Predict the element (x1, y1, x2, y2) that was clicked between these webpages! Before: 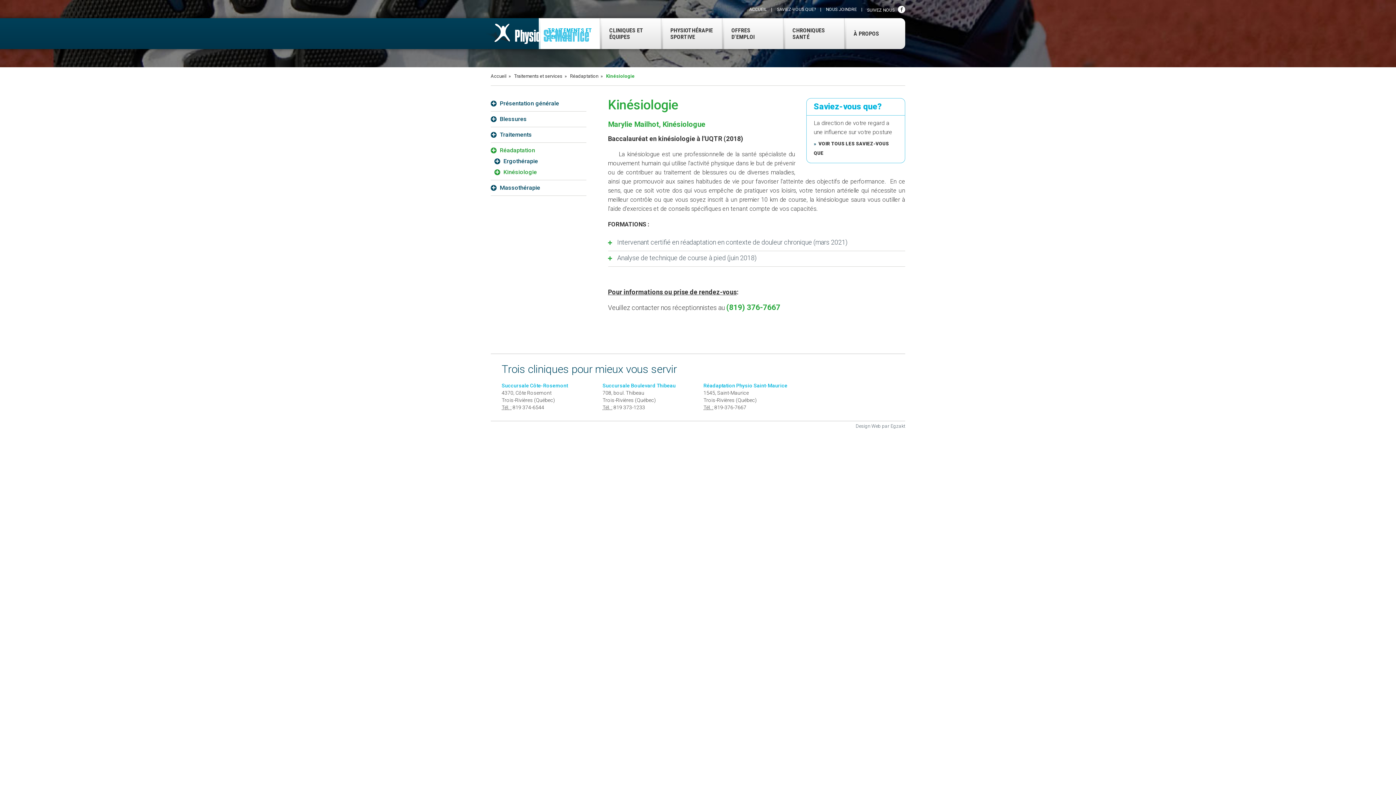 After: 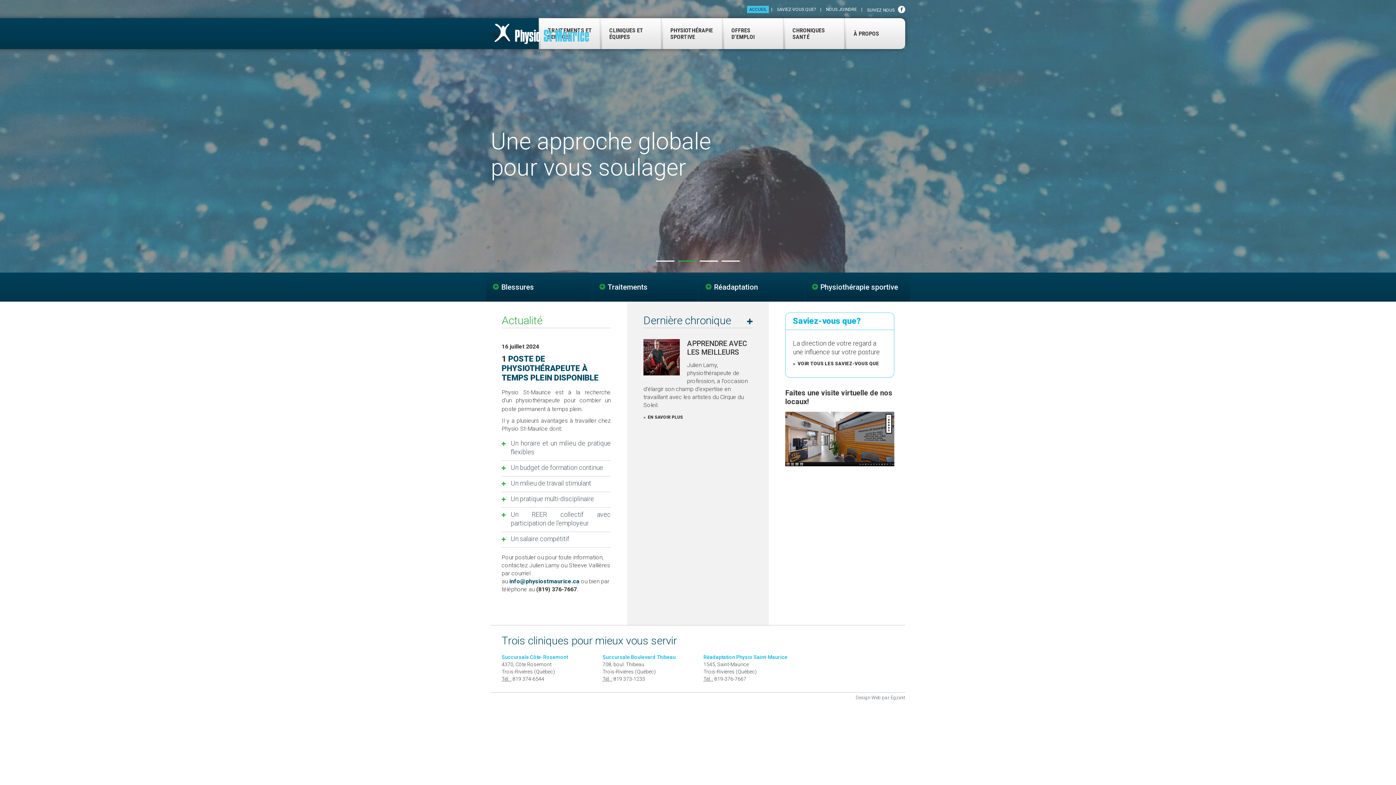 Action: label: Accueil bbox: (490, 73, 506, 78)